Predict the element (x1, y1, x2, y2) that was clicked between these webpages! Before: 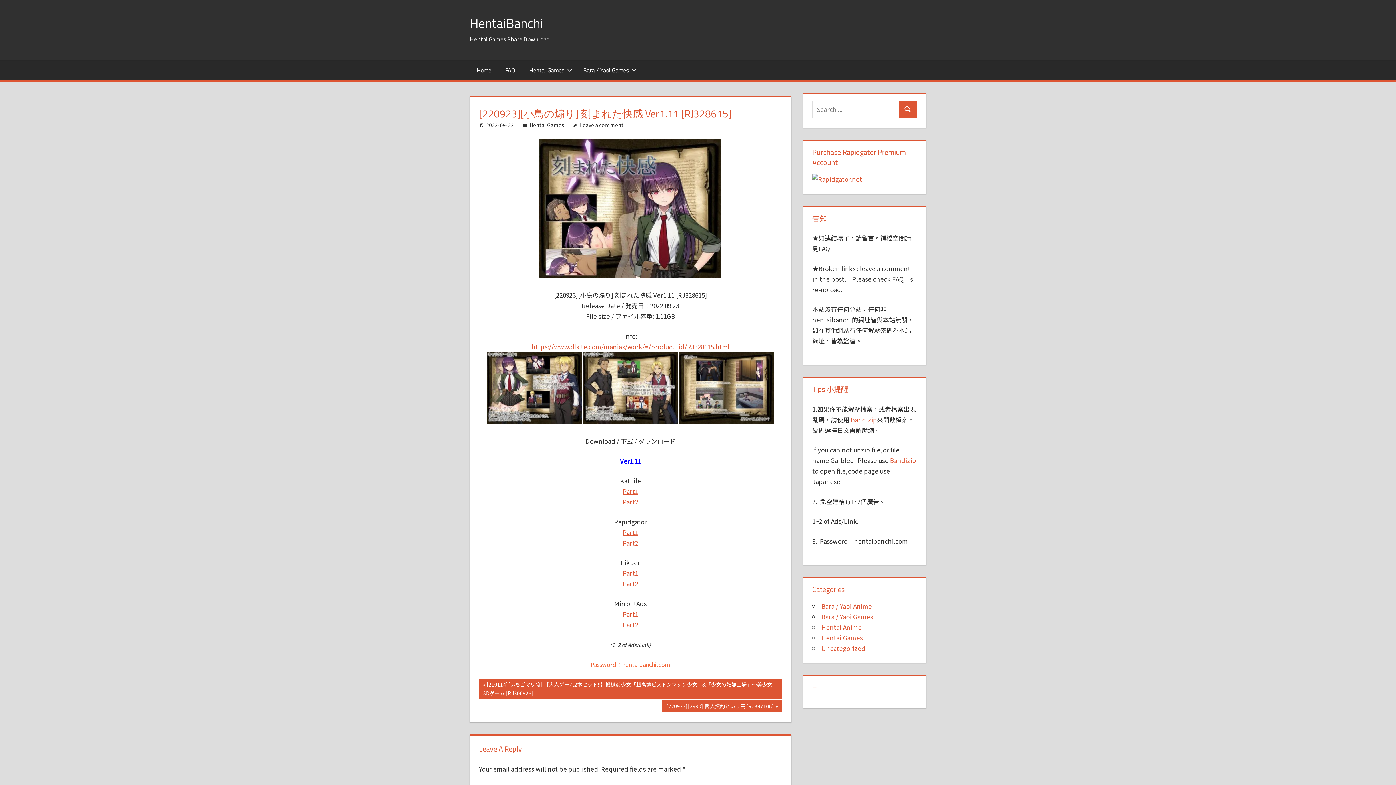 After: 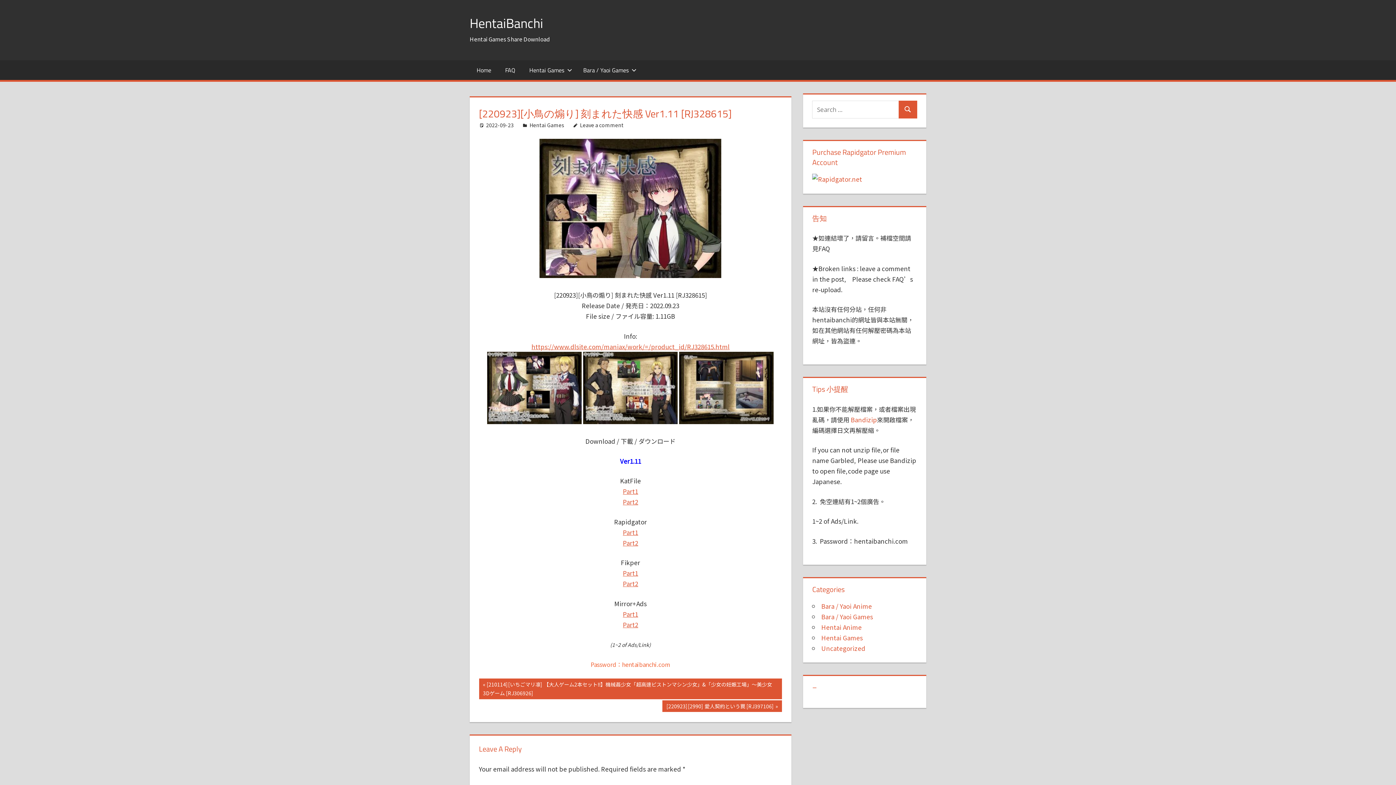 Action: label: Bandizip bbox: (890, 456, 916, 465)